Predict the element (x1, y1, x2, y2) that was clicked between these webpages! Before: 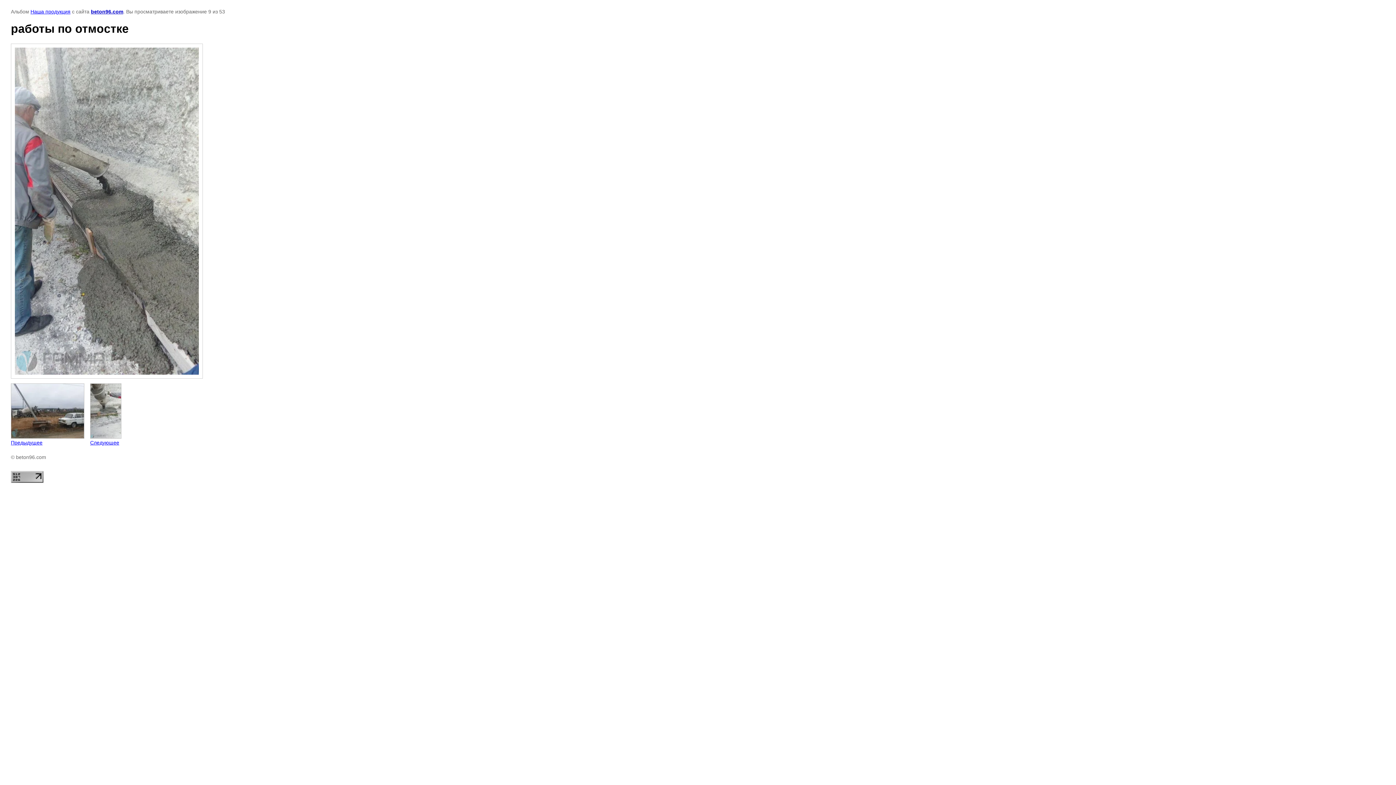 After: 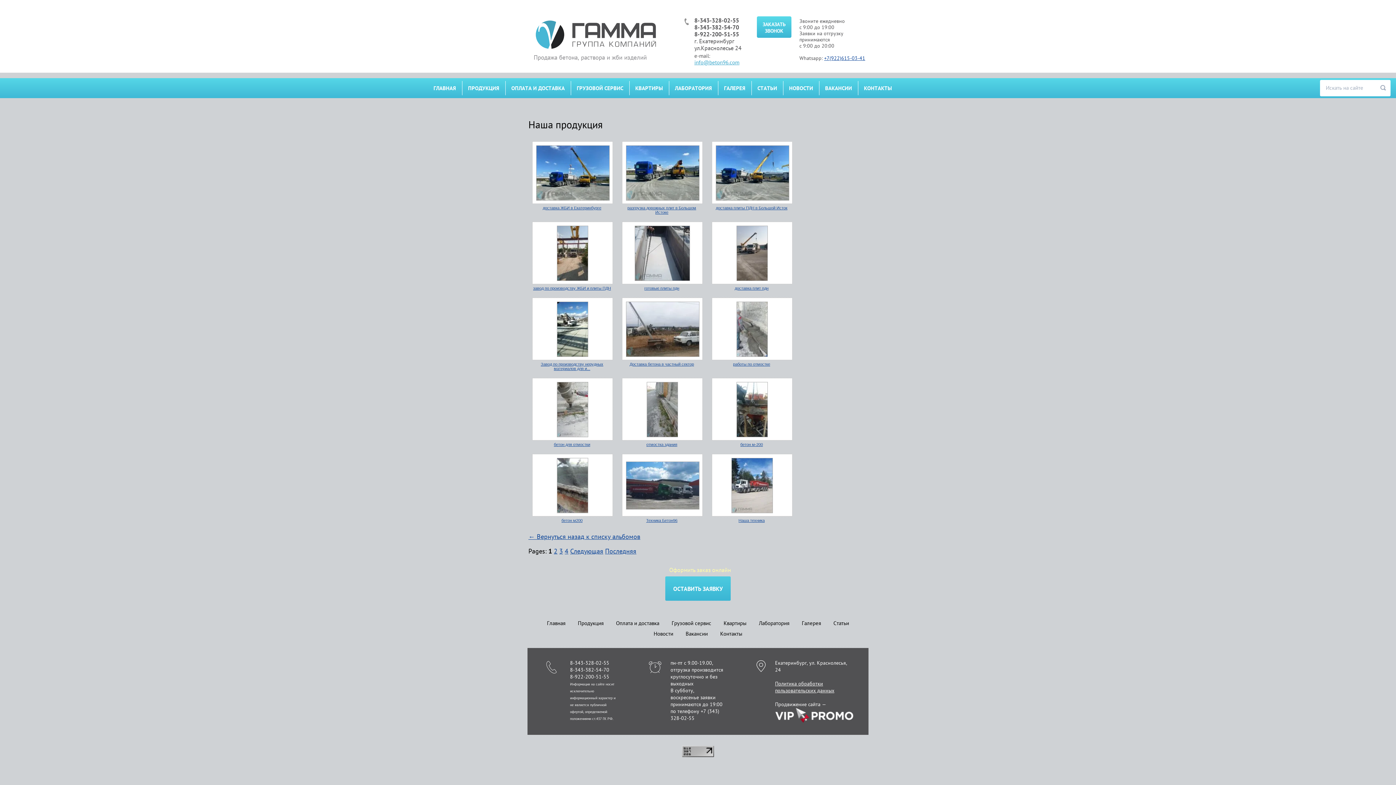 Action: bbox: (30, 8, 70, 14) label: Наша продукция